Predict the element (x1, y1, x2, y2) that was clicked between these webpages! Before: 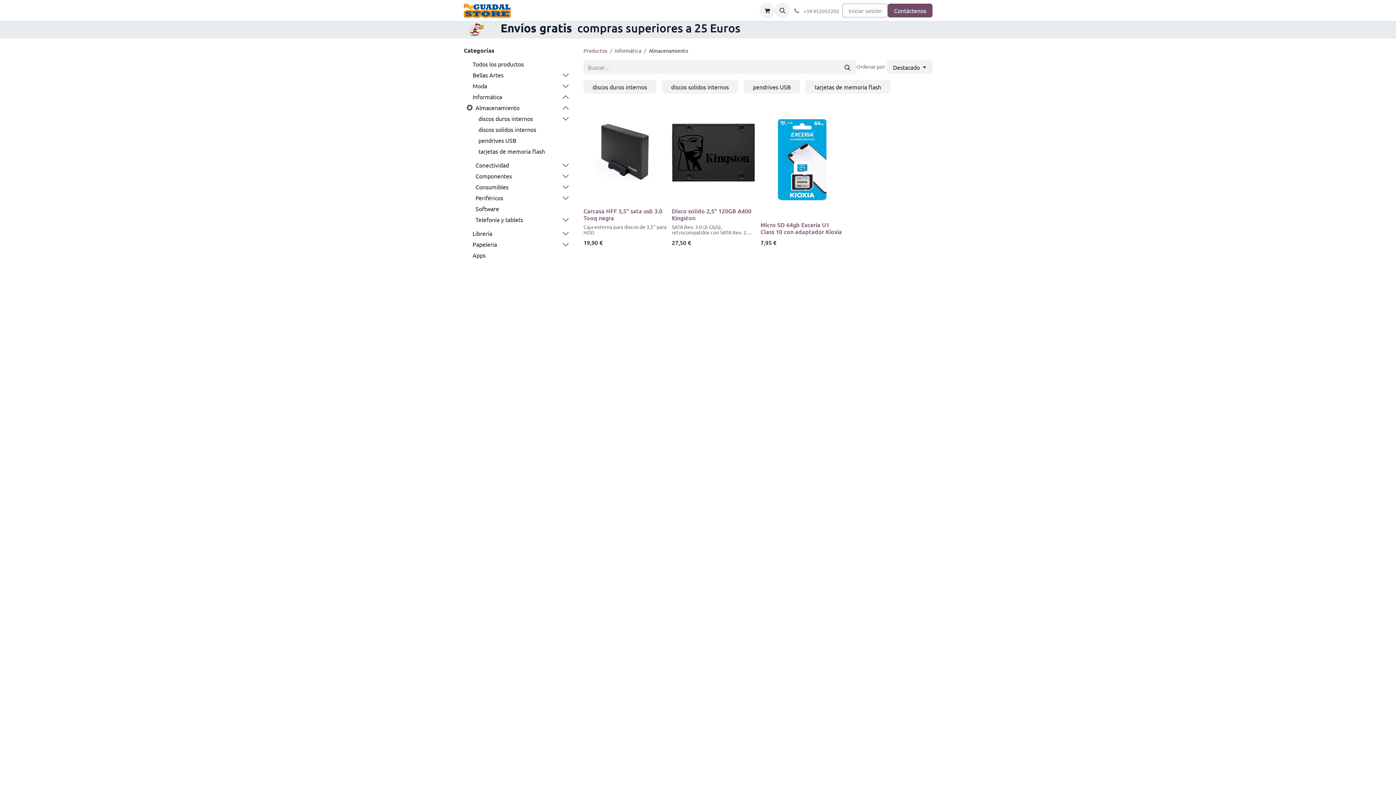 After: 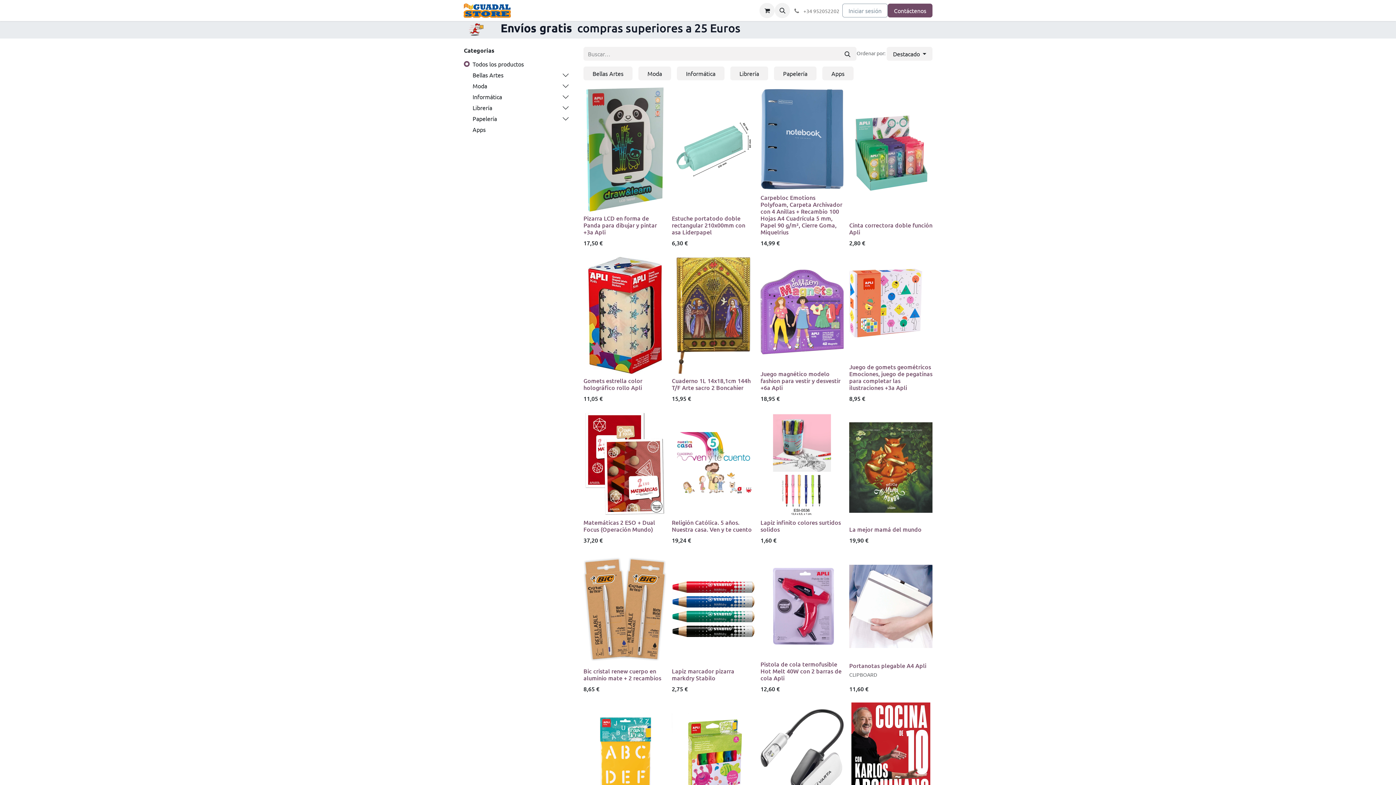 Action: label: Tienda bbox: (538, 3, 562, 17)